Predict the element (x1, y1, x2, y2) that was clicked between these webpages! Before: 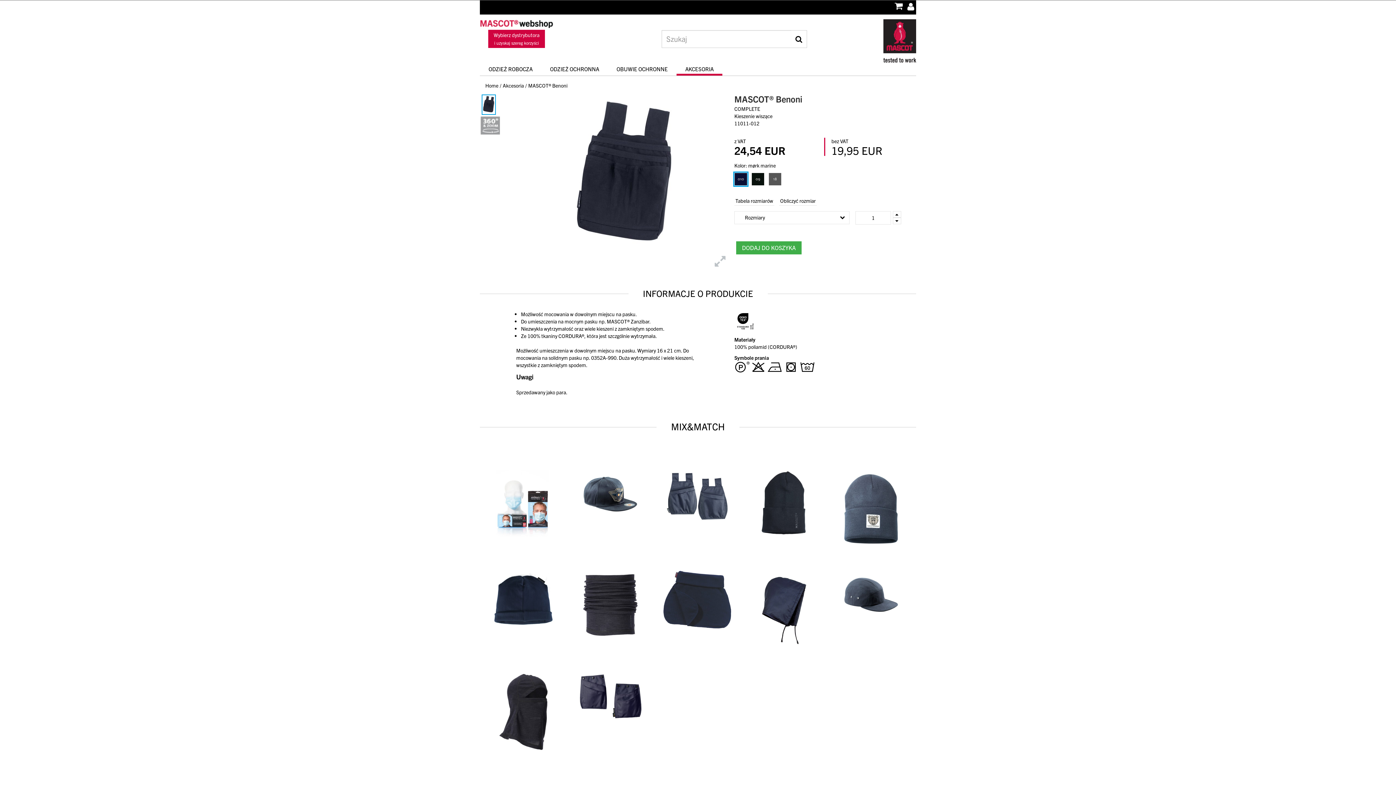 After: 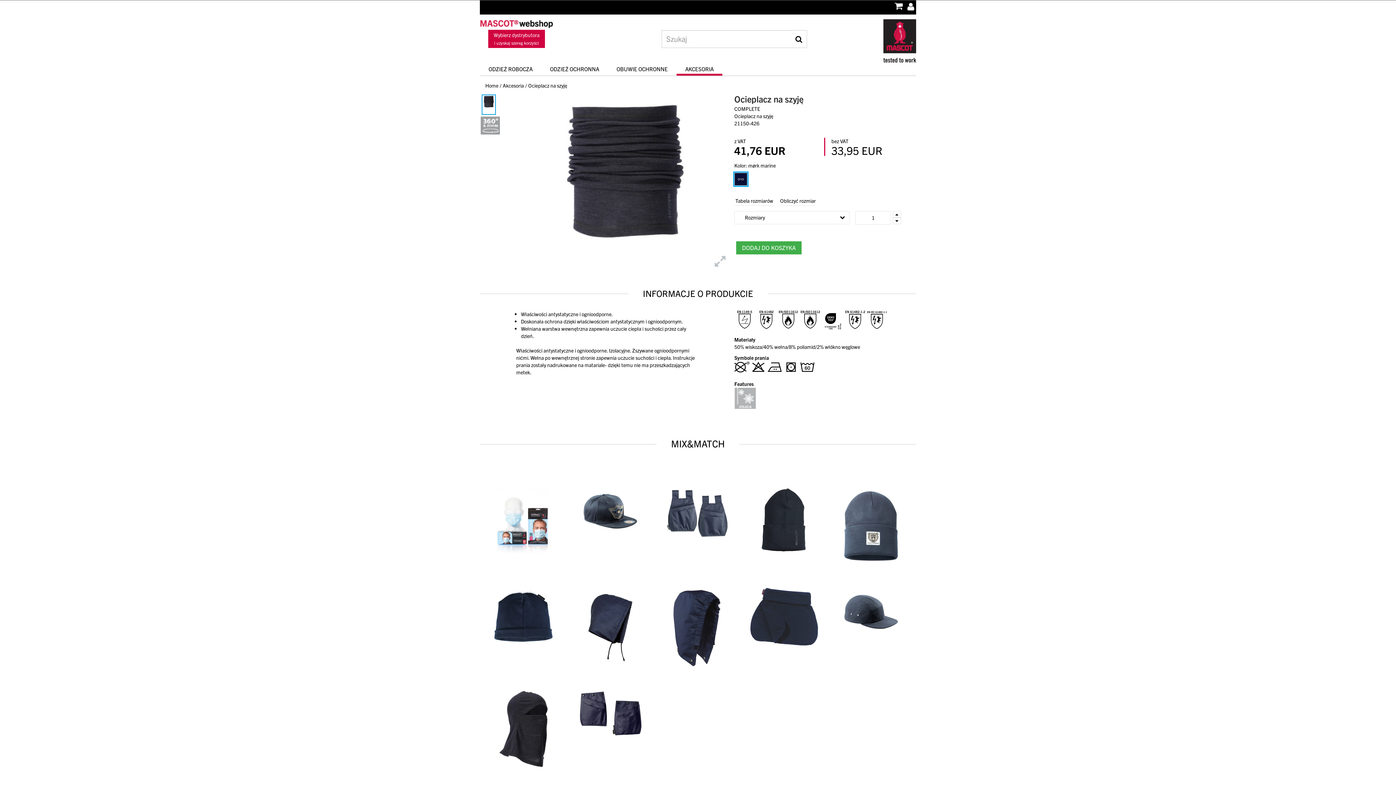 Action: bbox: (567, 567, 653, 638)